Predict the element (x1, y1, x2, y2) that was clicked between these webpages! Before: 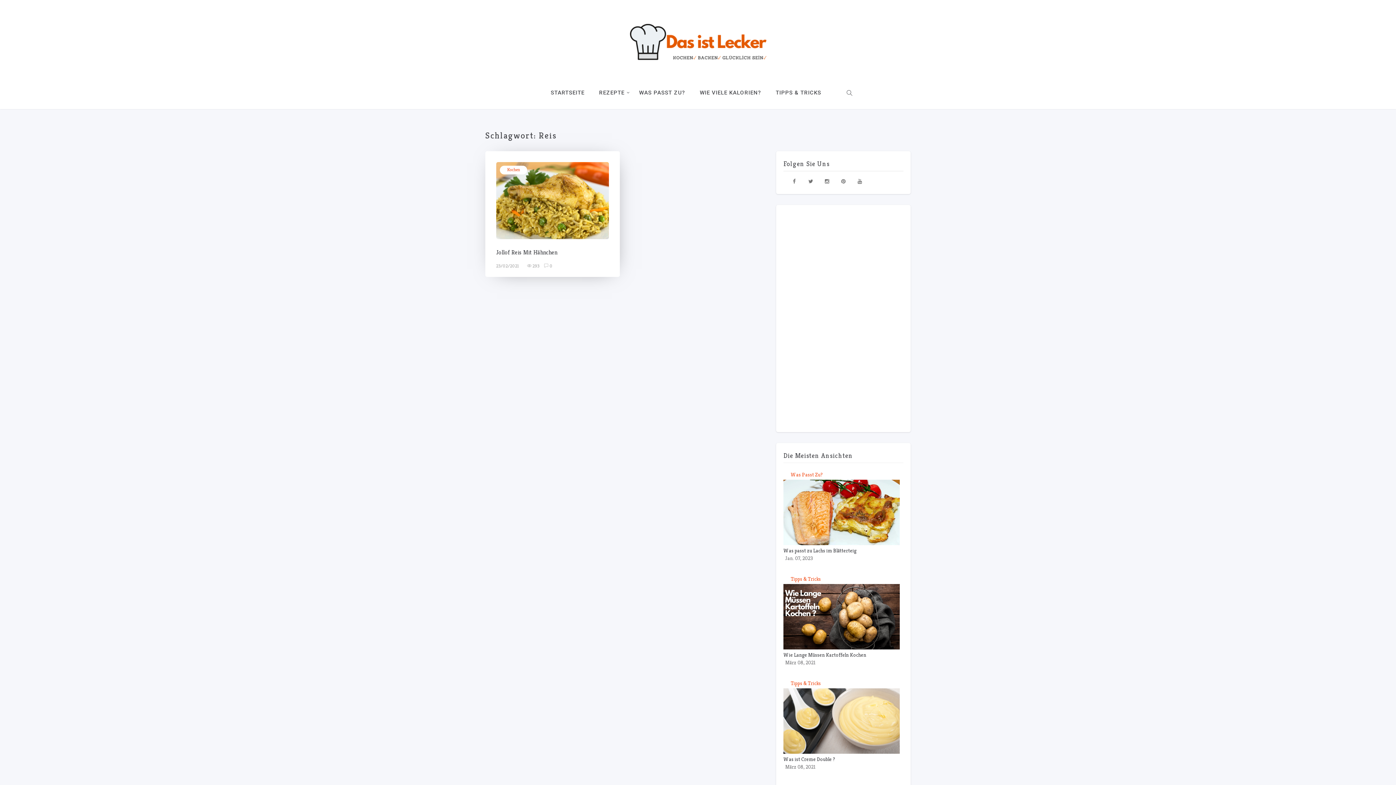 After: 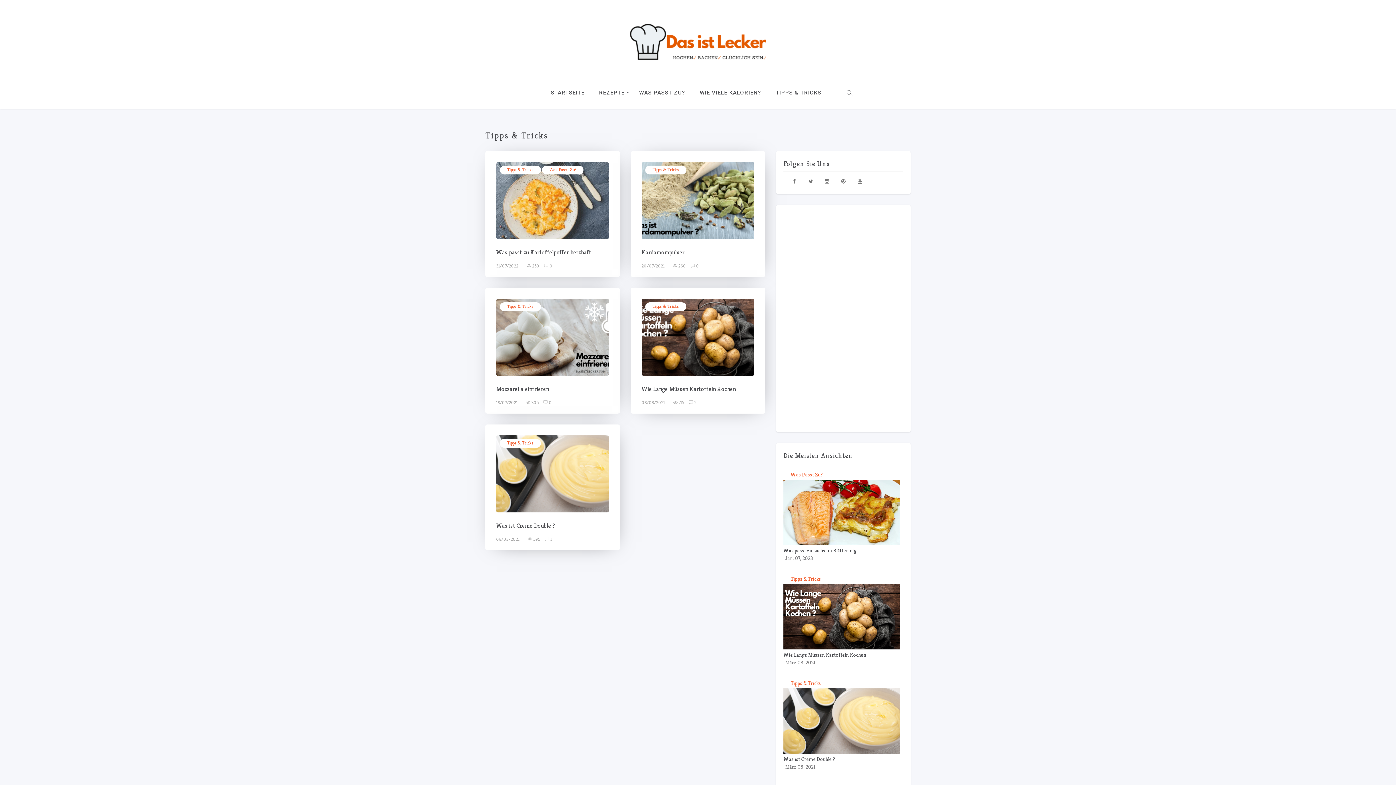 Action: label: Tipps & Tricks bbox: (783, 679, 828, 688)